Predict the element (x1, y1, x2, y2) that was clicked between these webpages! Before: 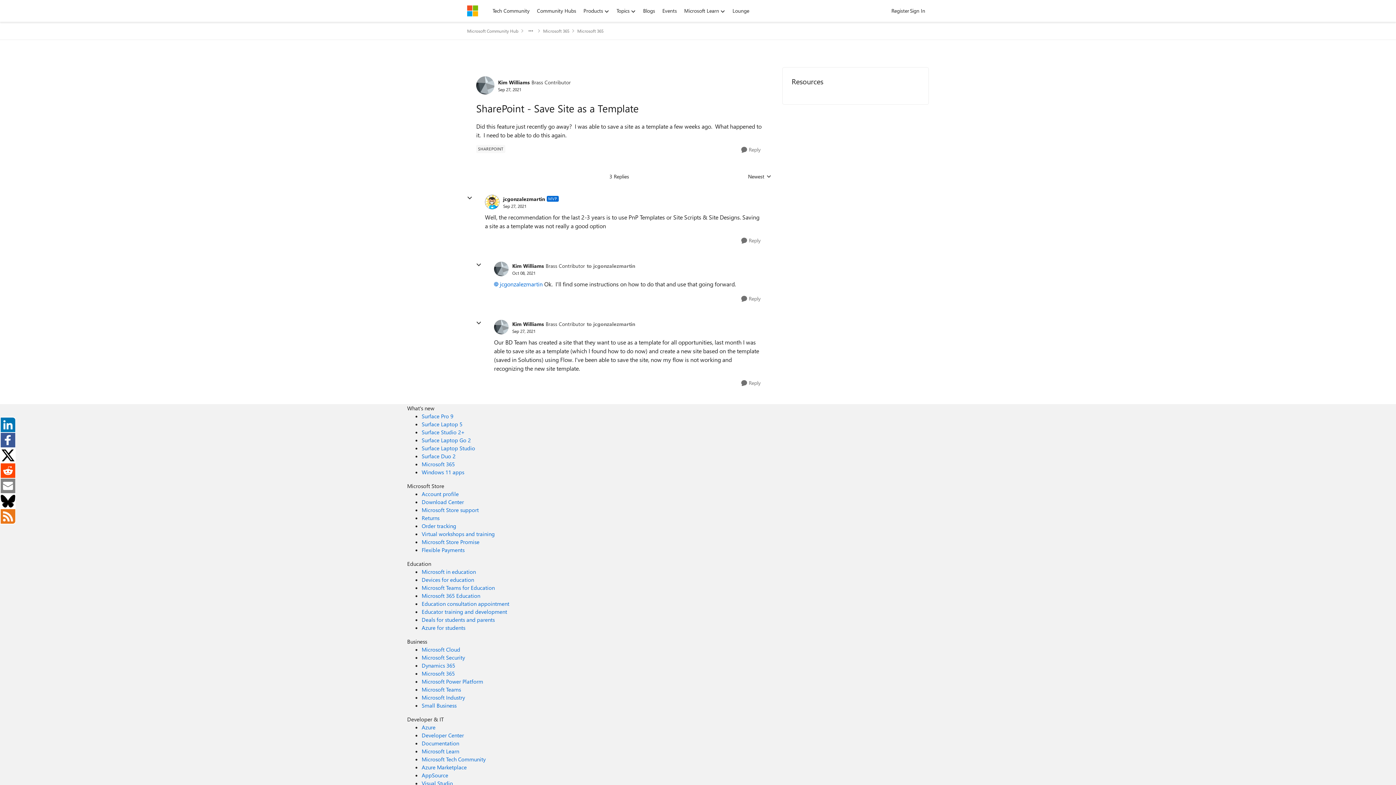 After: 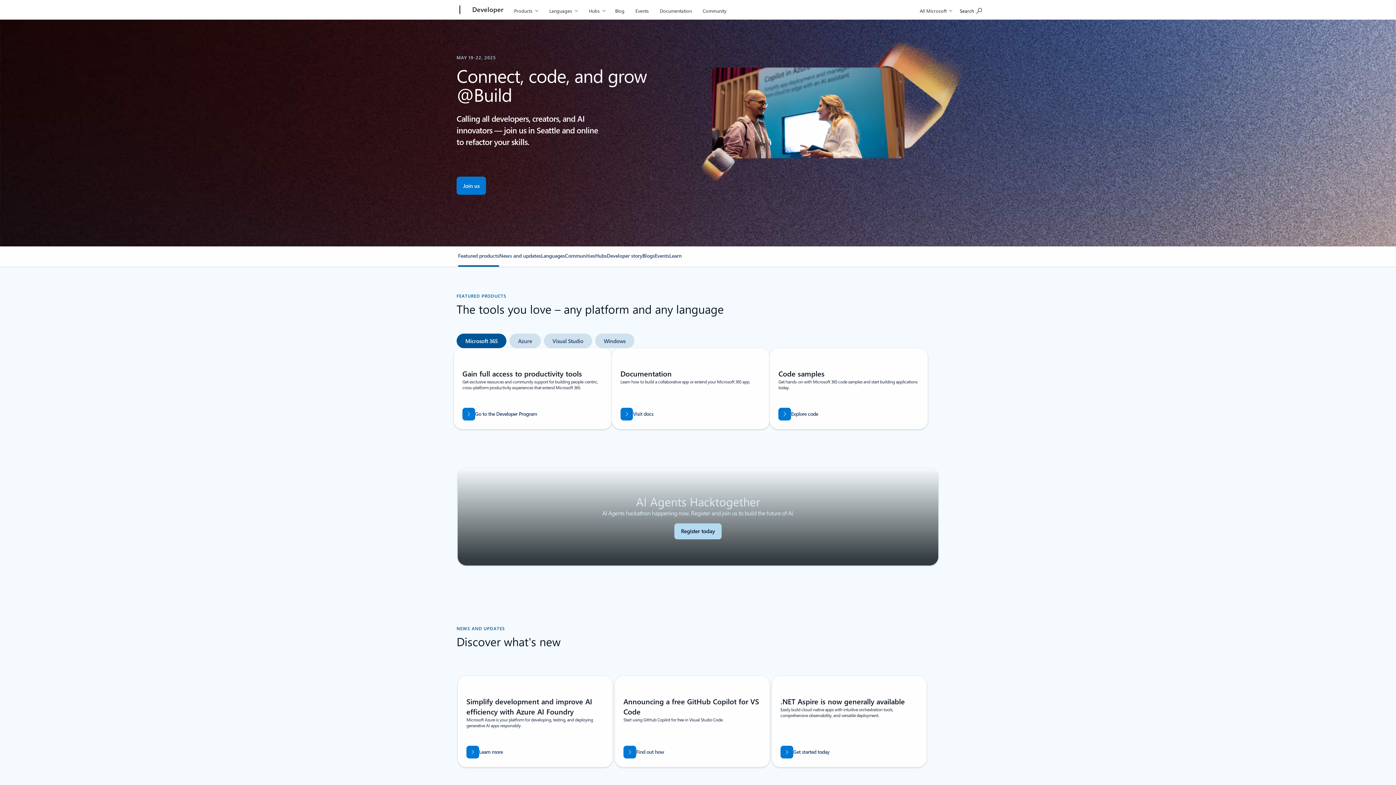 Action: label: Developer Center Developer & IT bbox: (421, 732, 464, 739)